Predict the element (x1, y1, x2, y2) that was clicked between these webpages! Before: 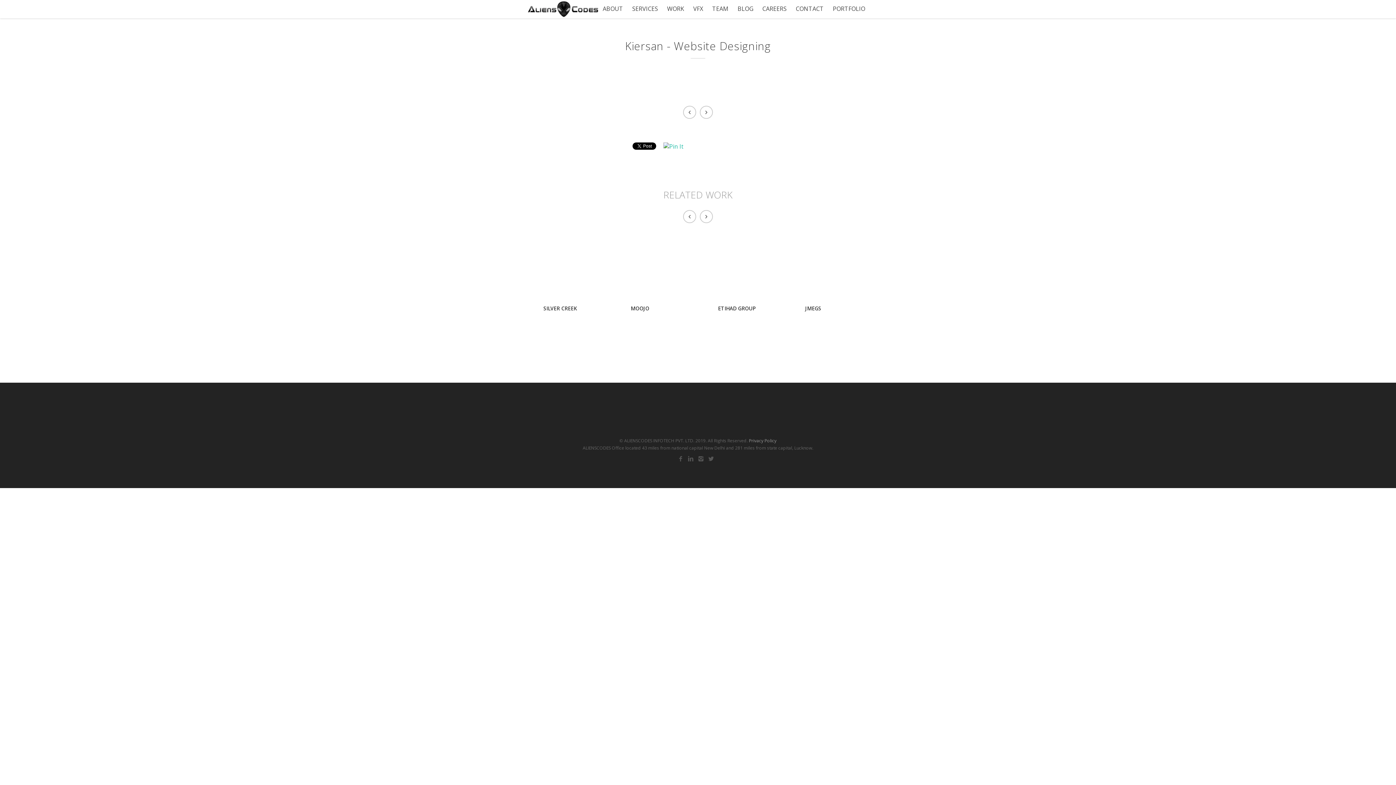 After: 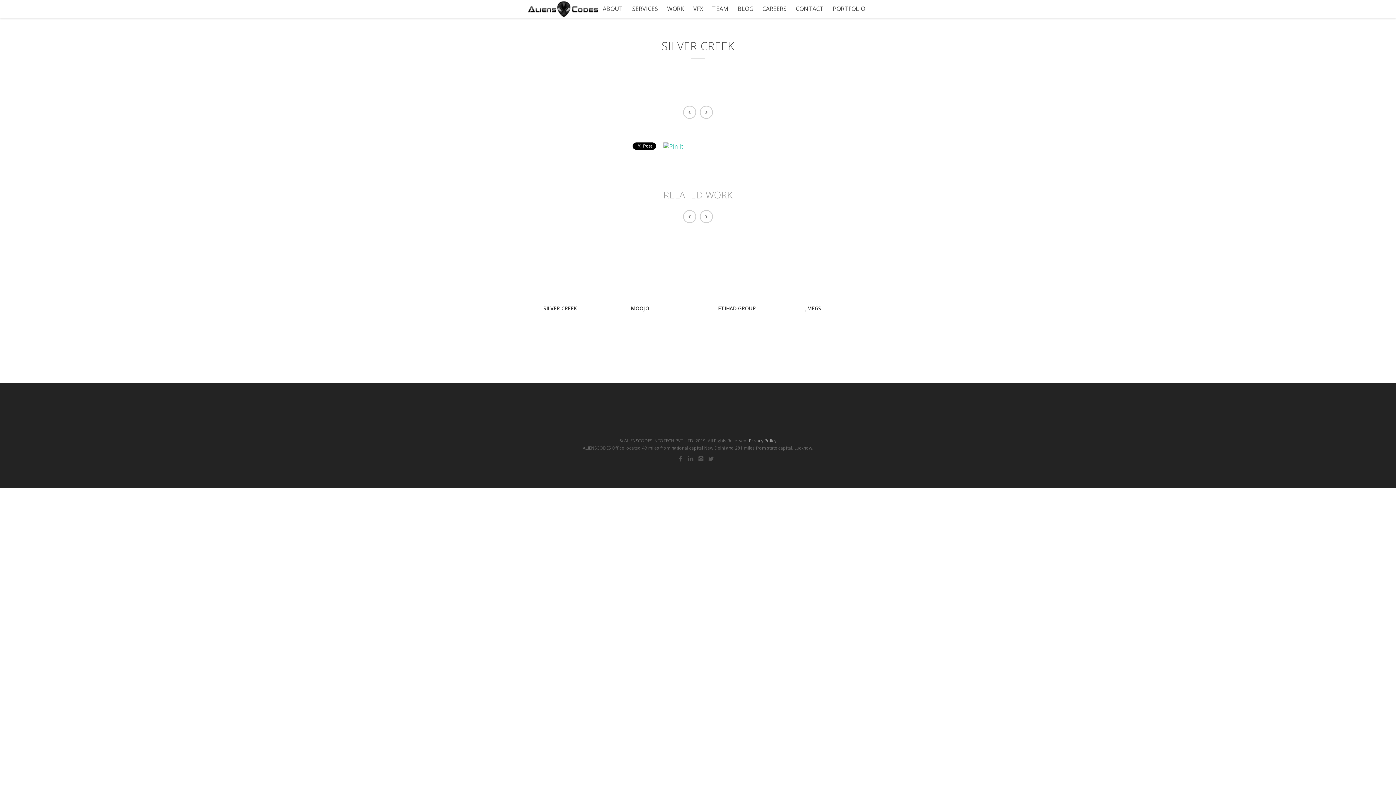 Action: label: SILVER CREEK bbox: (543, 305, 590, 312)